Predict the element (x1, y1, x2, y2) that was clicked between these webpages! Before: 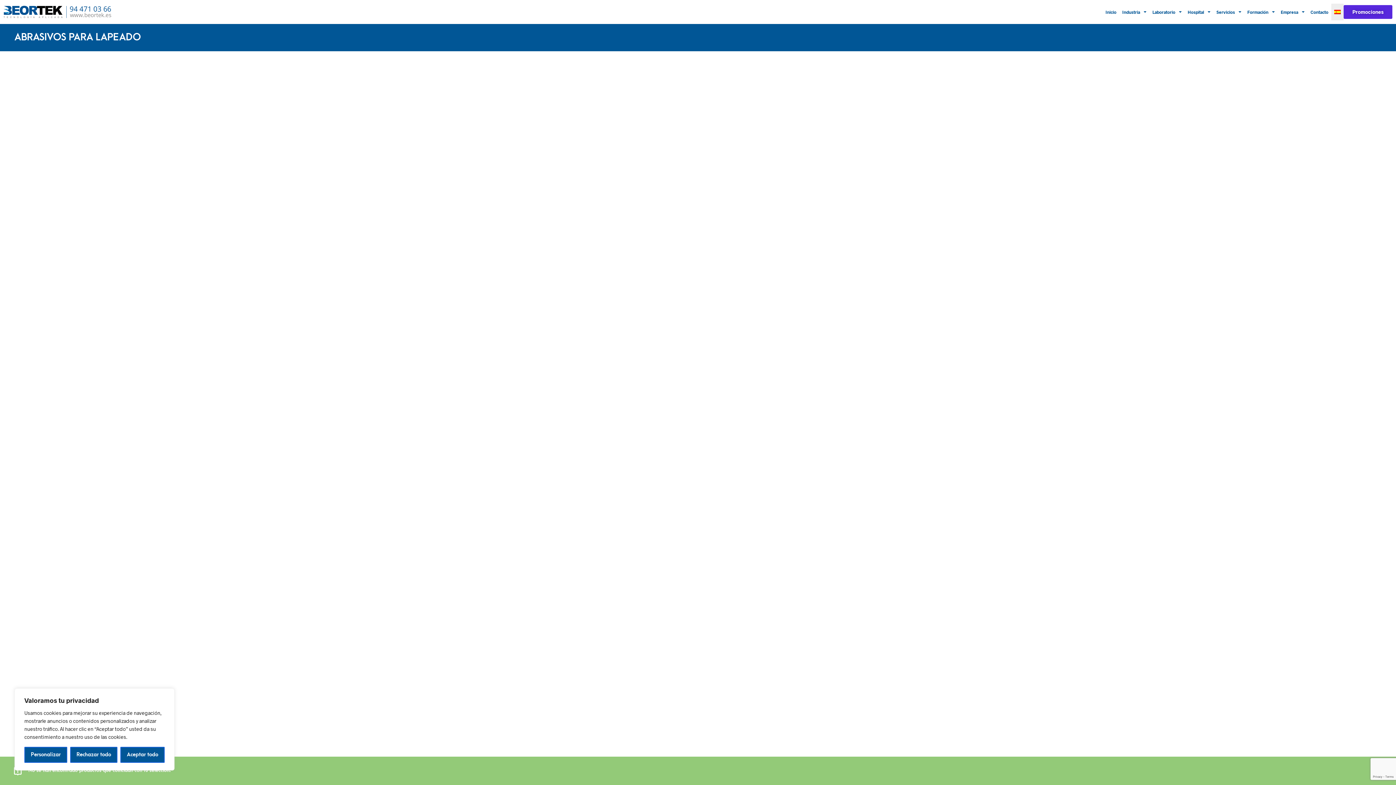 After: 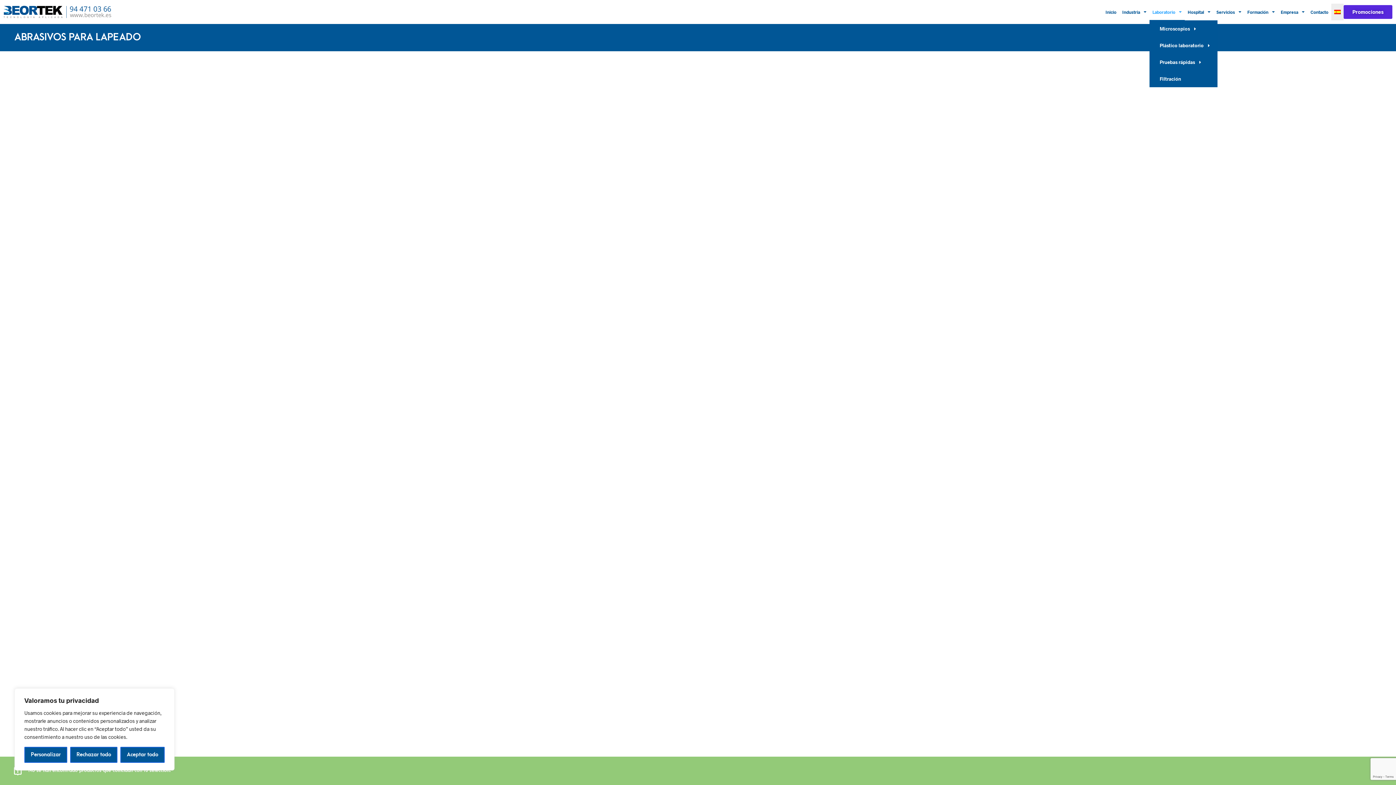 Action: bbox: (1149, 3, 1185, 20) label: Laboratorio